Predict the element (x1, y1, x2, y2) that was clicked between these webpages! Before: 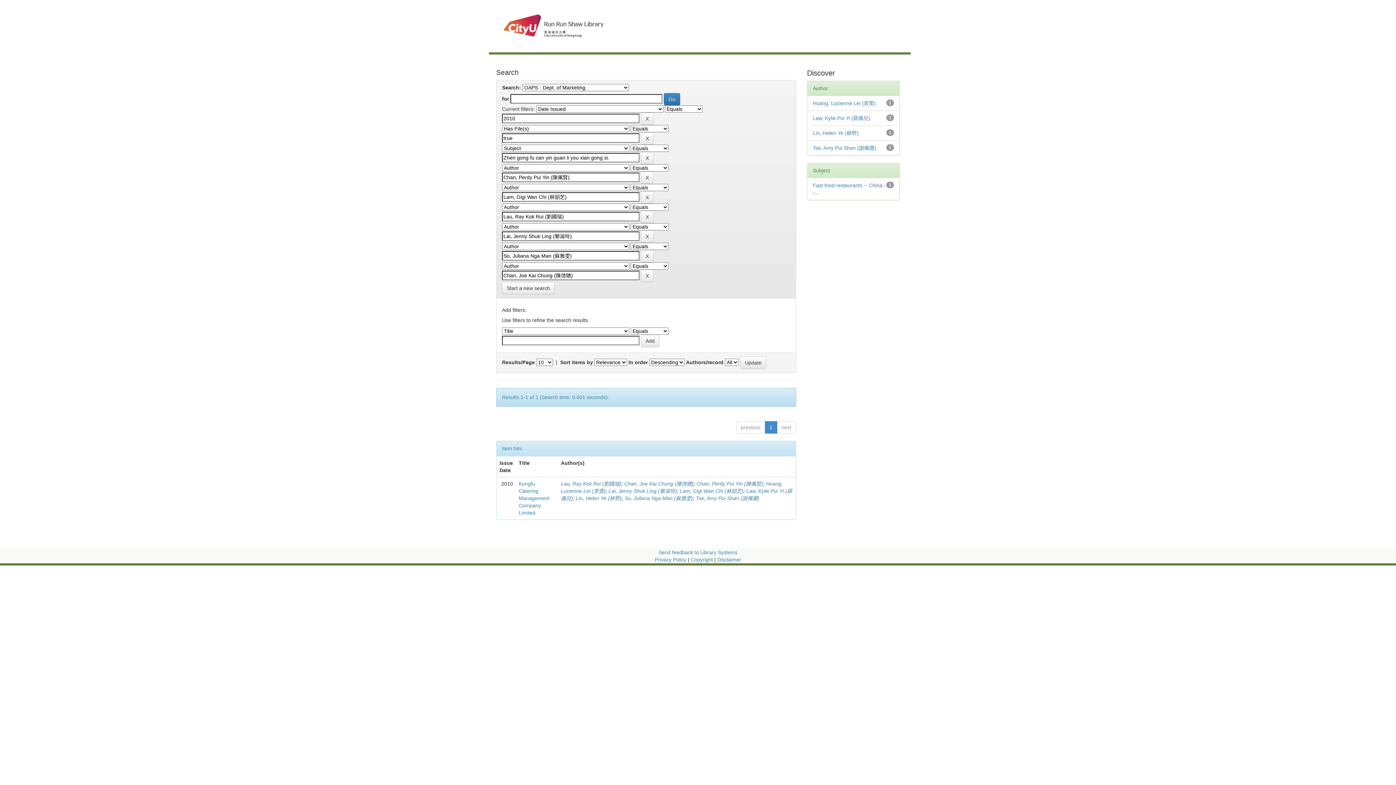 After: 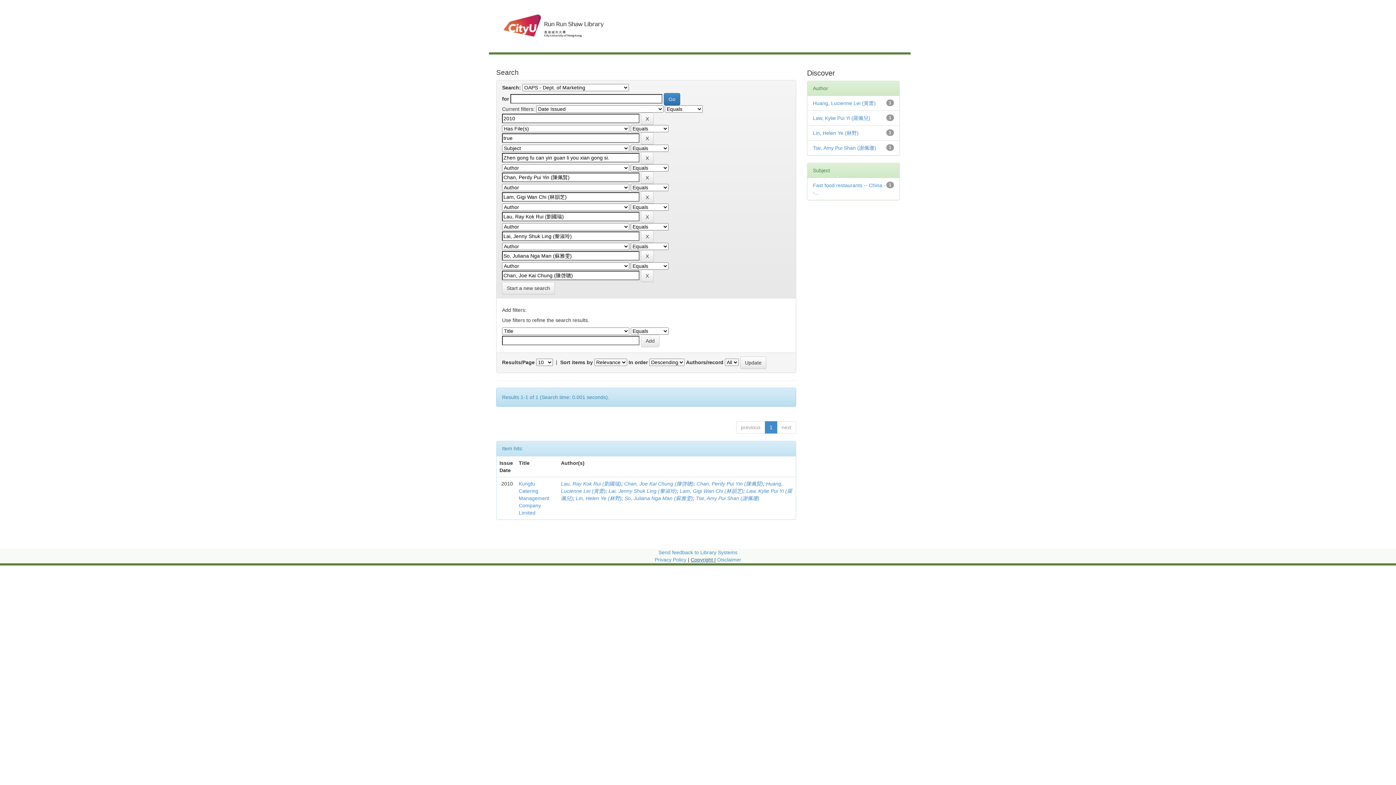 Action: label: Copyright  bbox: (690, 557, 714, 563)